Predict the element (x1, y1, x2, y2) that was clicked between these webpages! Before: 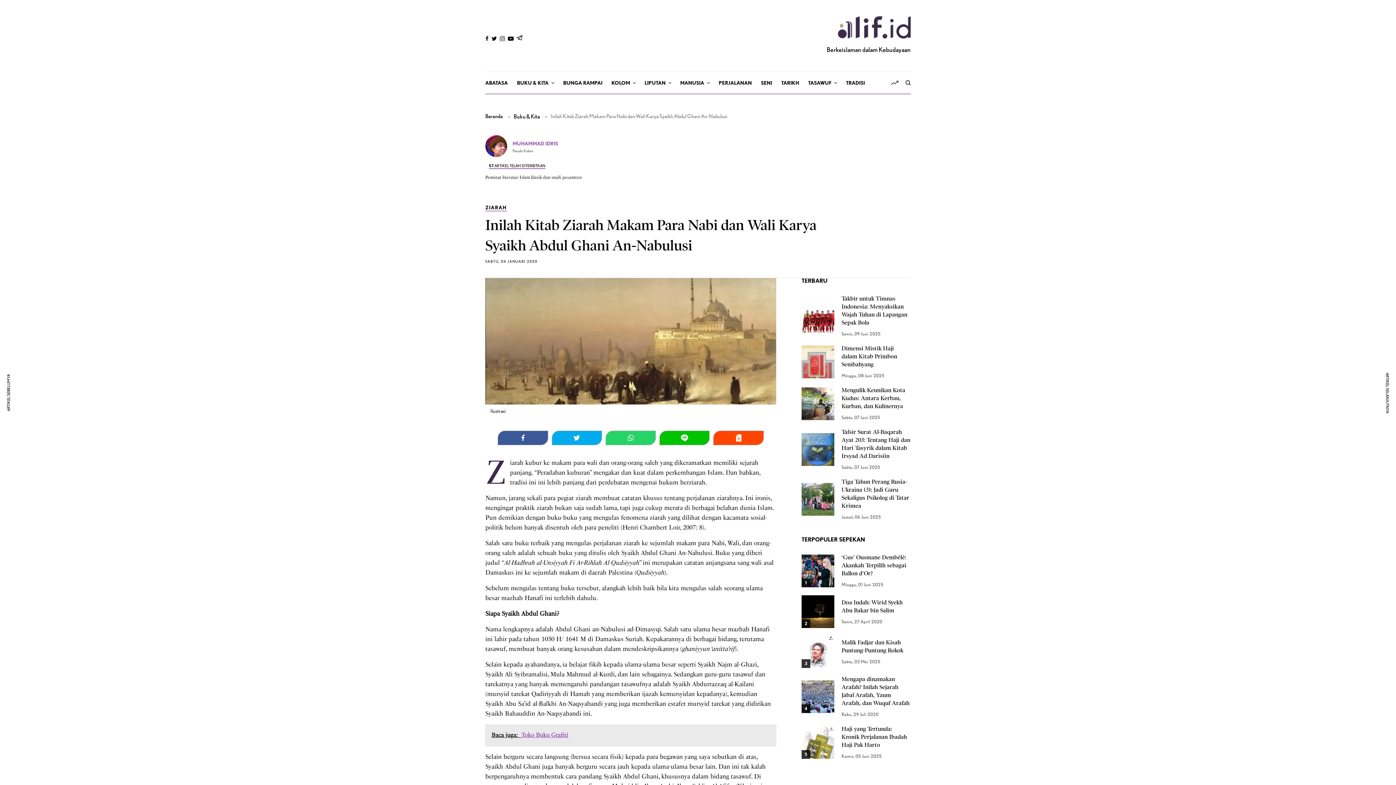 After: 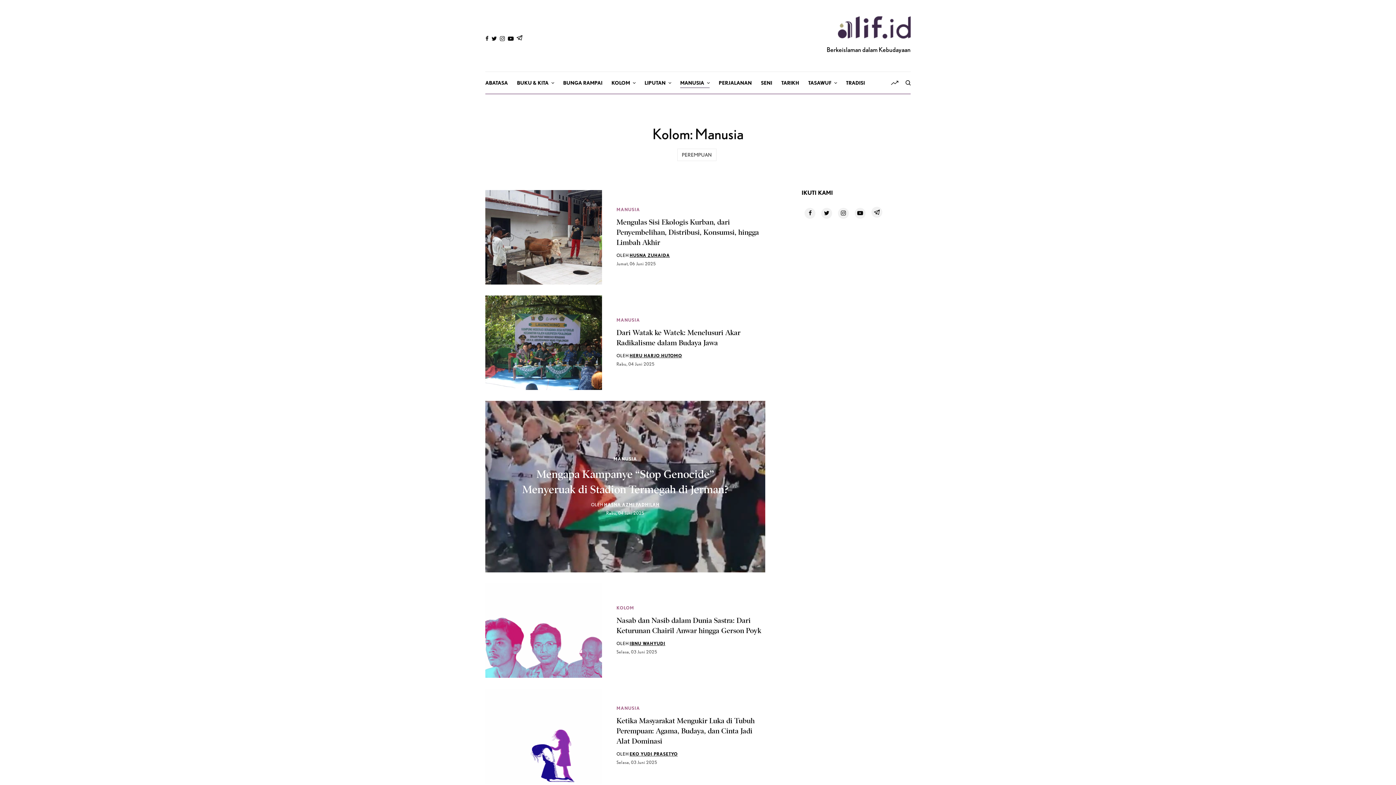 Action: bbox: (680, 72, 709, 93) label: MANUSIA